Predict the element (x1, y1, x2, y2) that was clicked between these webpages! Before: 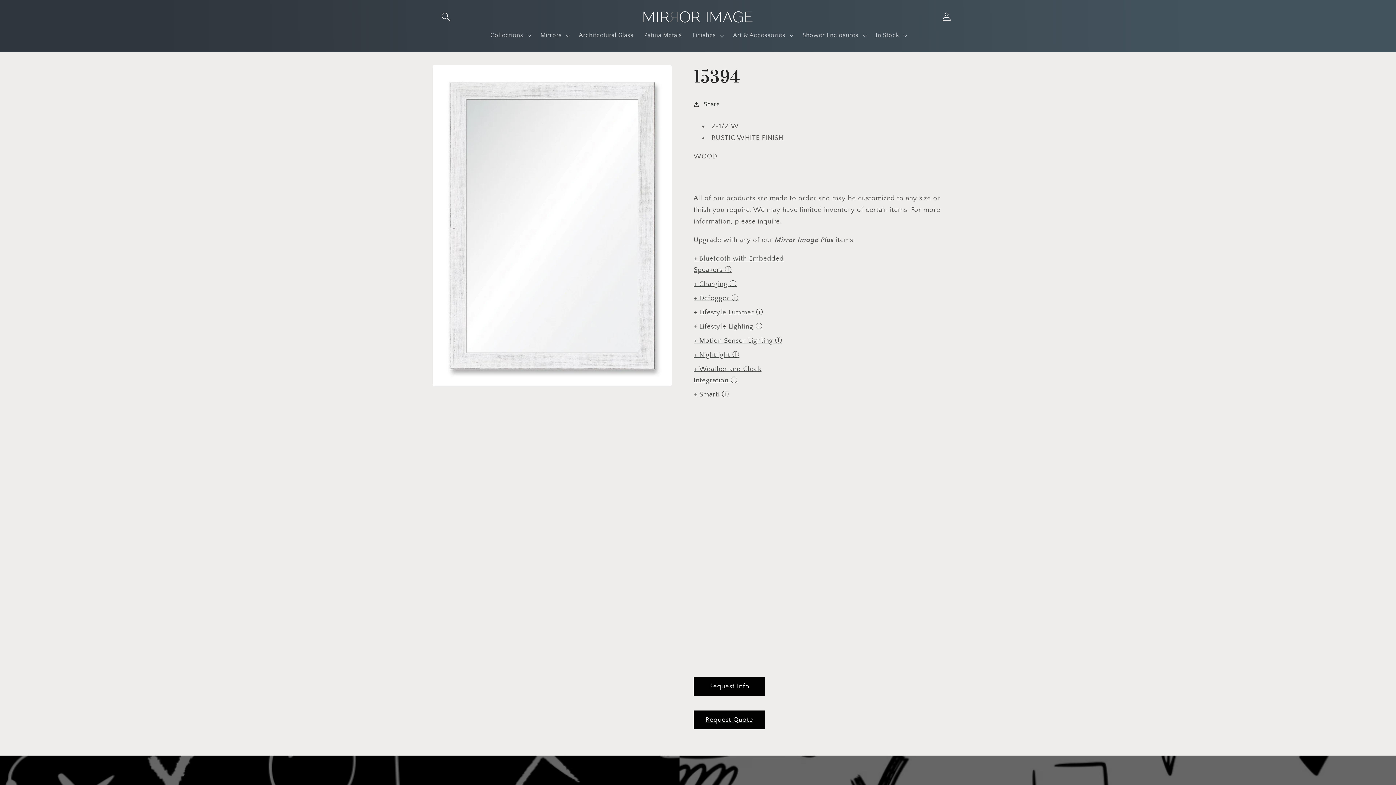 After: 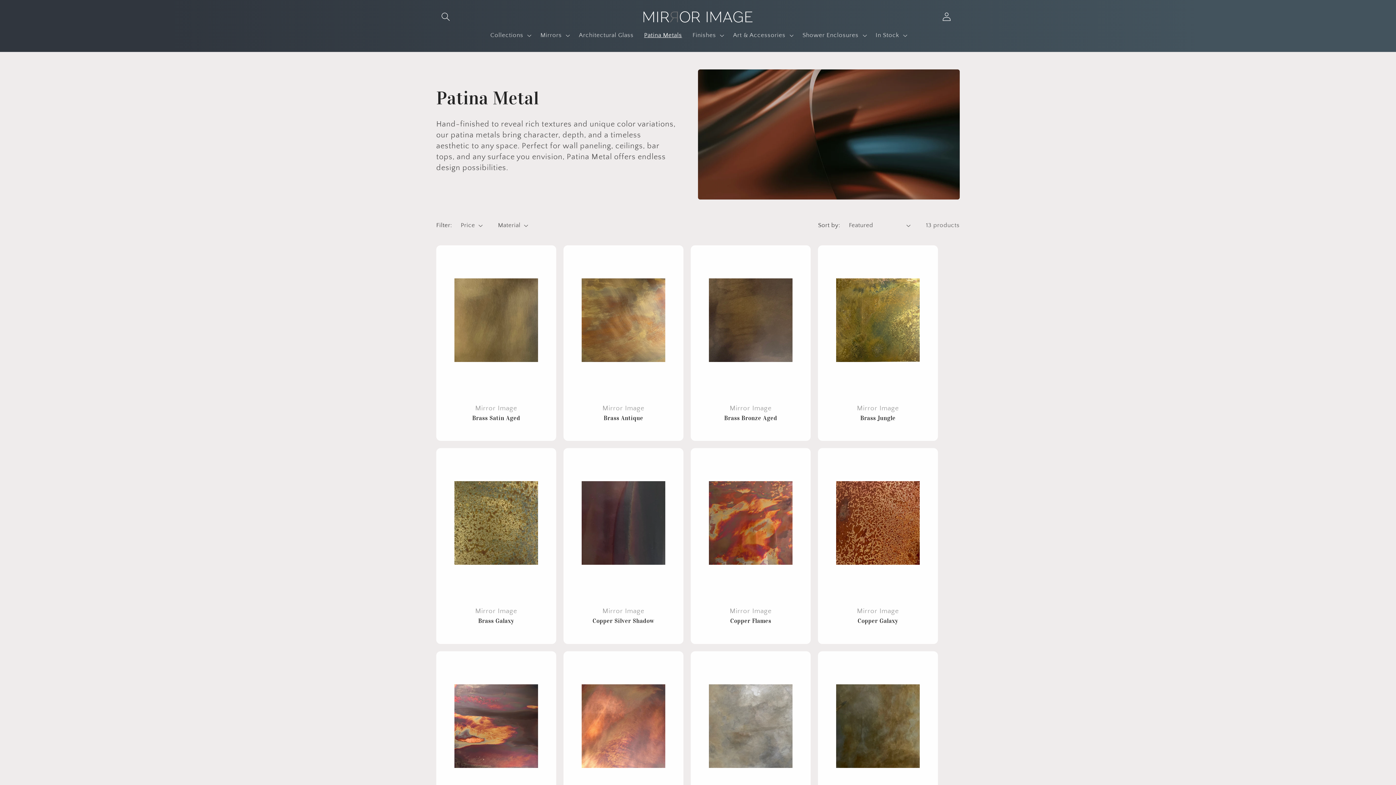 Action: bbox: (639, 26, 687, 44) label: Patina Metals